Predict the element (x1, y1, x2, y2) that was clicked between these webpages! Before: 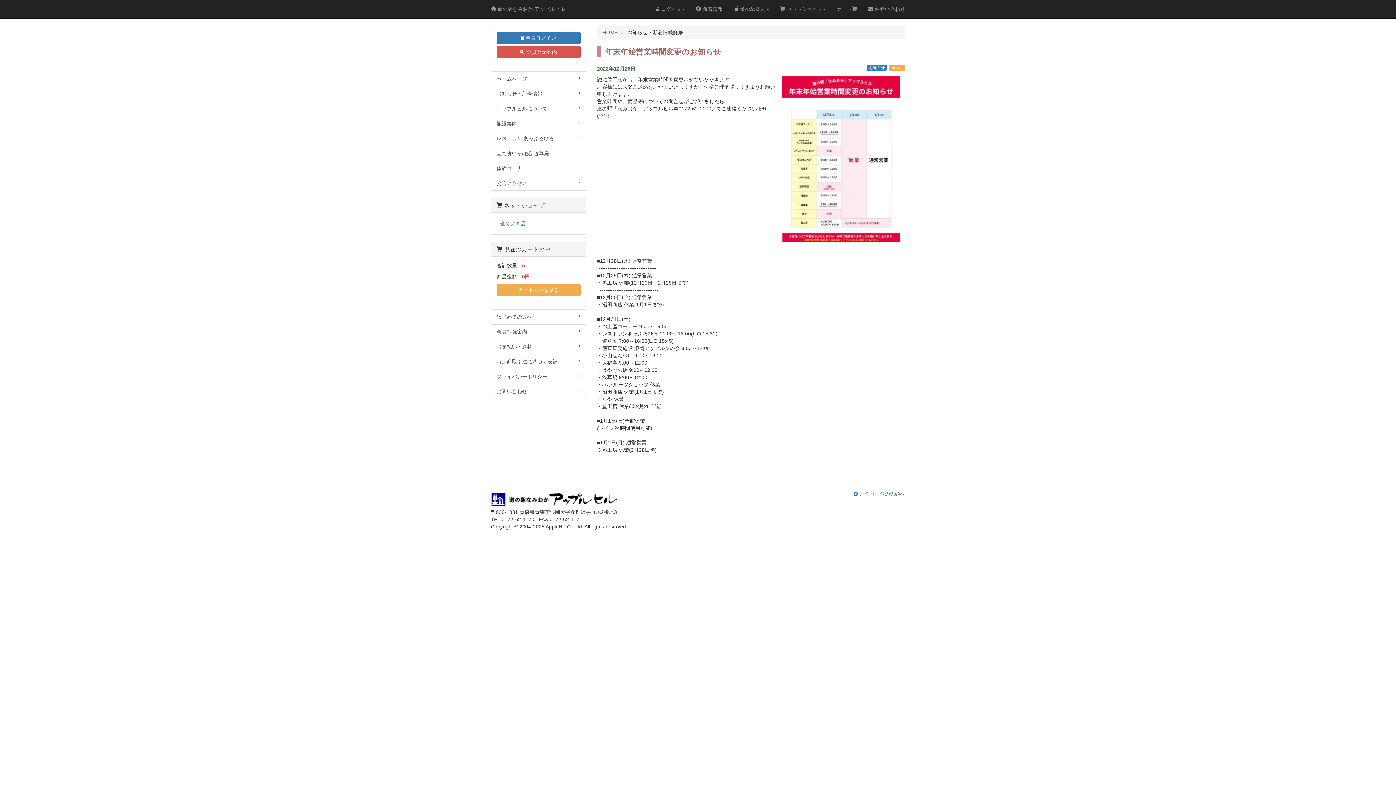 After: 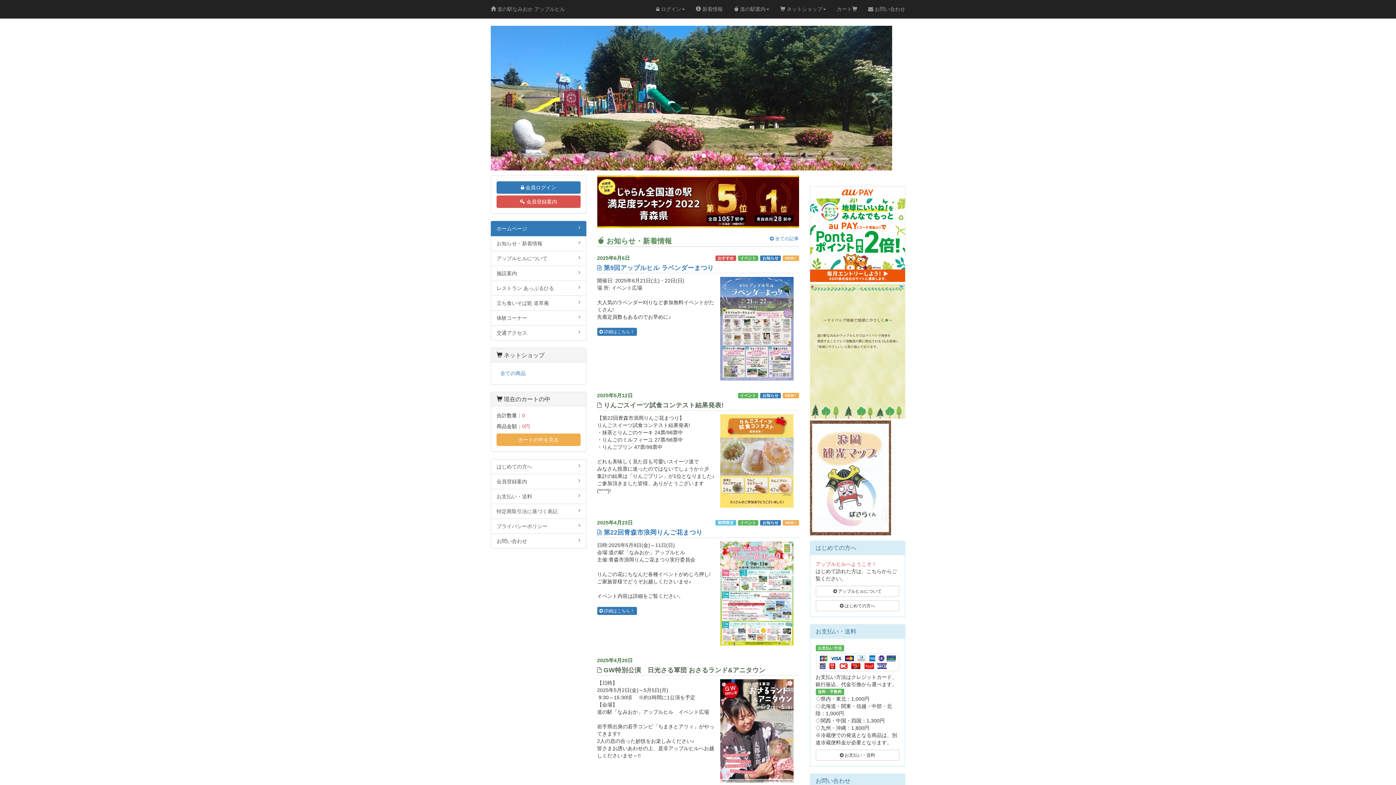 Action: bbox: (490, 71, 586, 86) label: ホームページ